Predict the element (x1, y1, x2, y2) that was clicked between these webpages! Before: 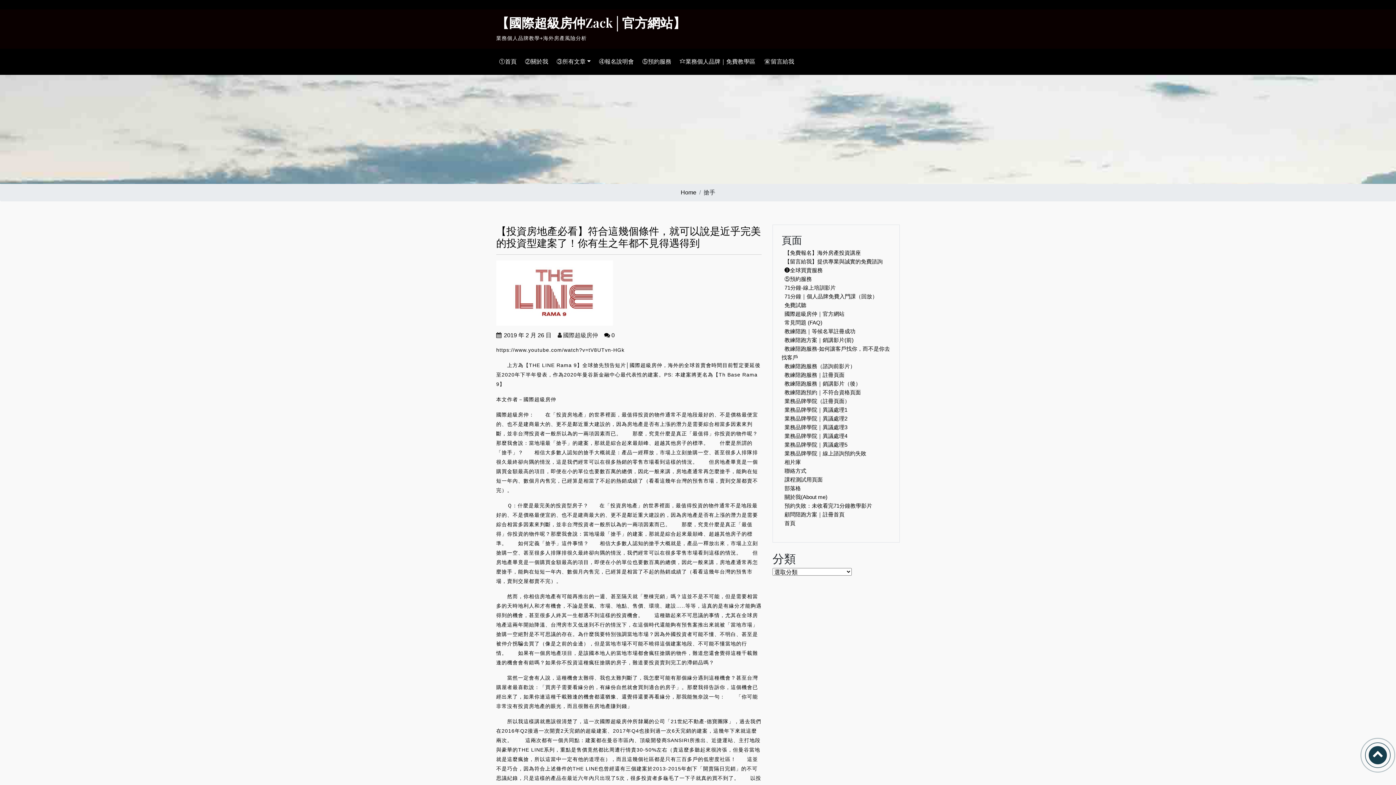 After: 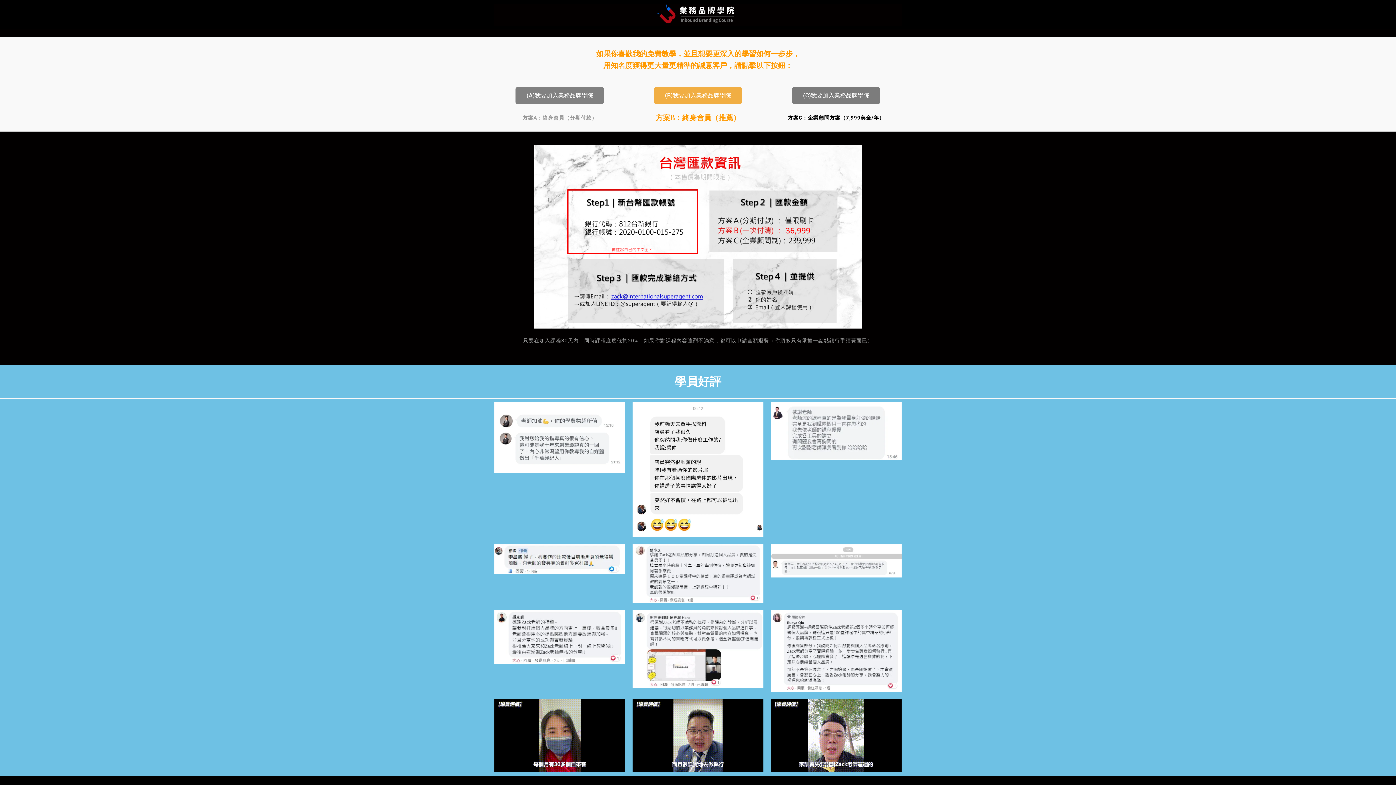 Action: bbox: (781, 404, 850, 416) label: 業務品牌學院｜異議處理1